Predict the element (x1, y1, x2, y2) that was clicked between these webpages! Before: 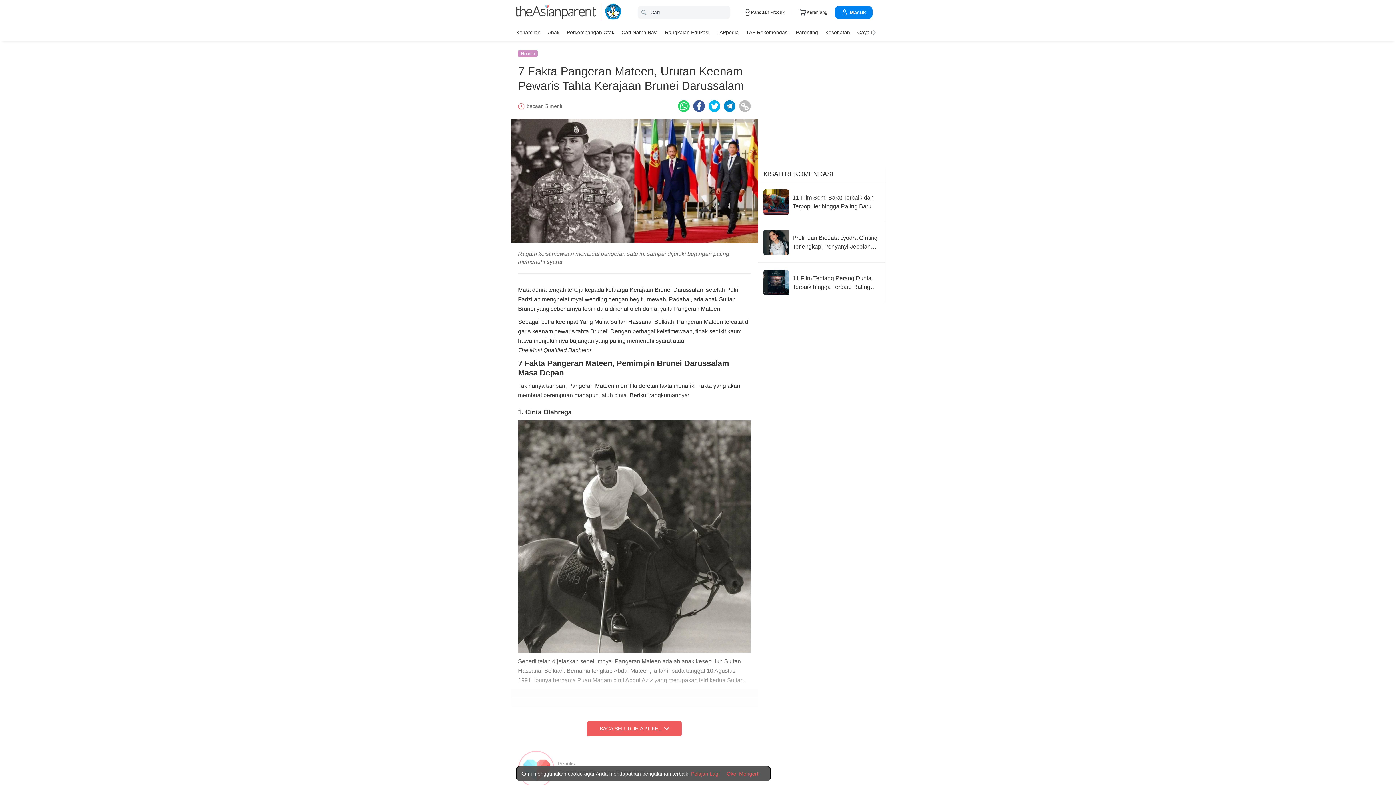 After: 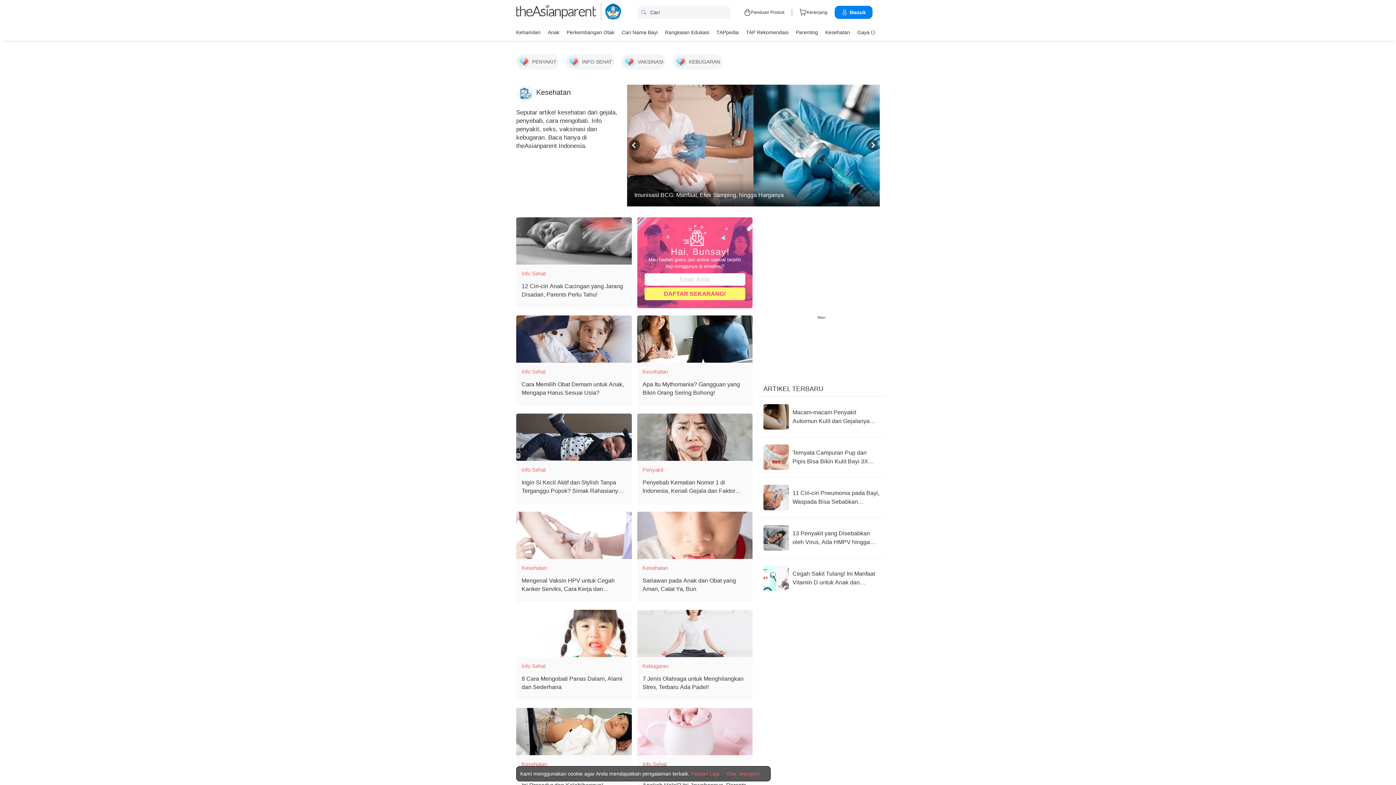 Action: label: Kesehatan bbox: (825, 26, 850, 37)